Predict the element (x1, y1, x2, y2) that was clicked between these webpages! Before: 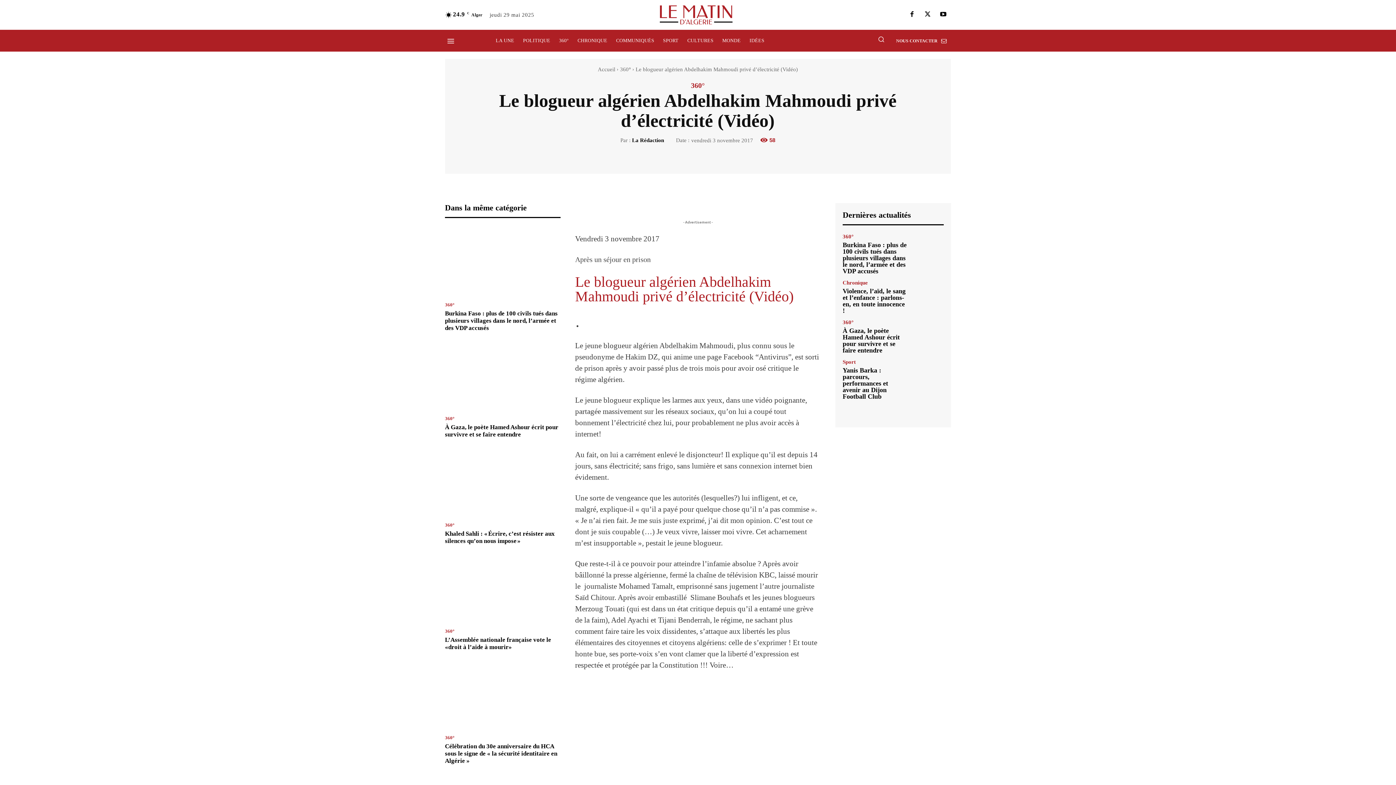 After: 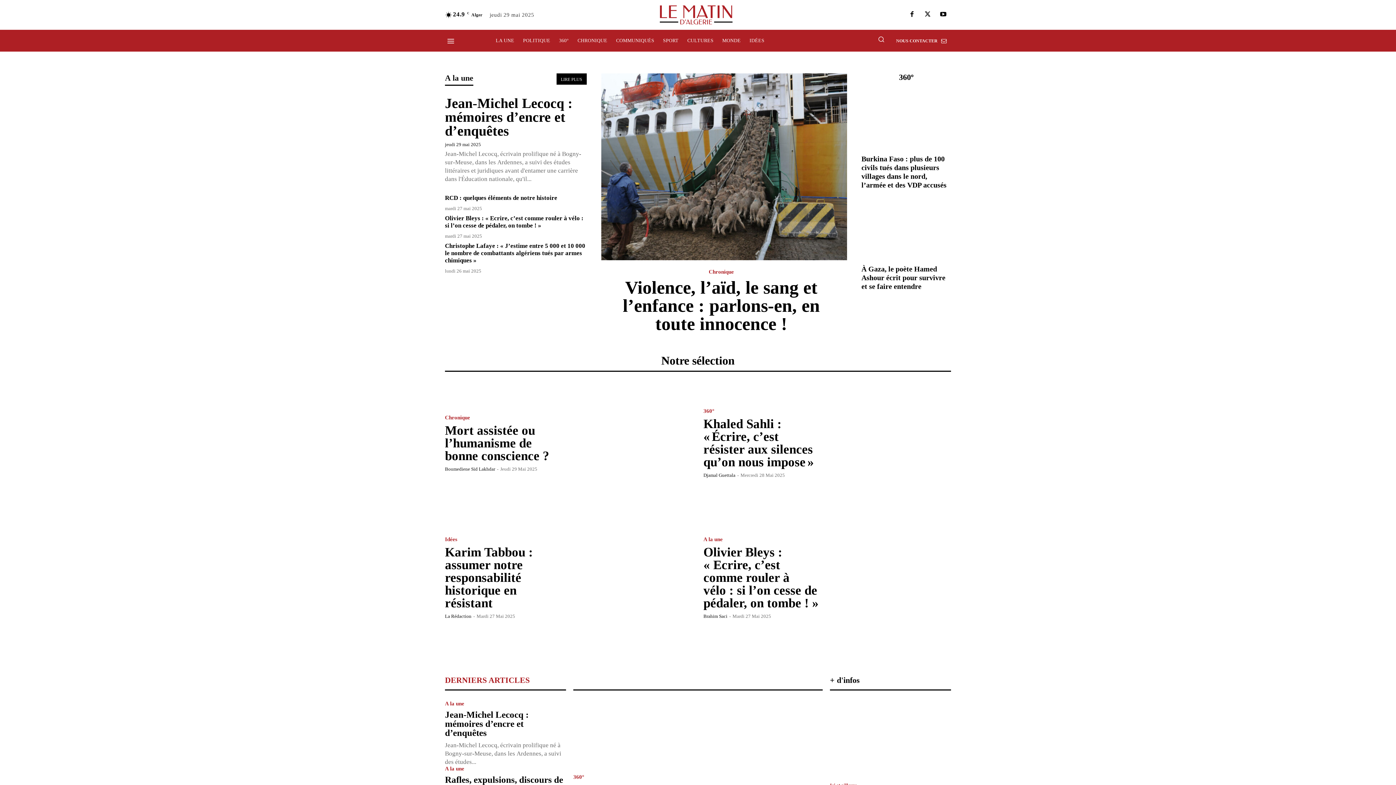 Action: bbox: (935, 7, 951, 22)